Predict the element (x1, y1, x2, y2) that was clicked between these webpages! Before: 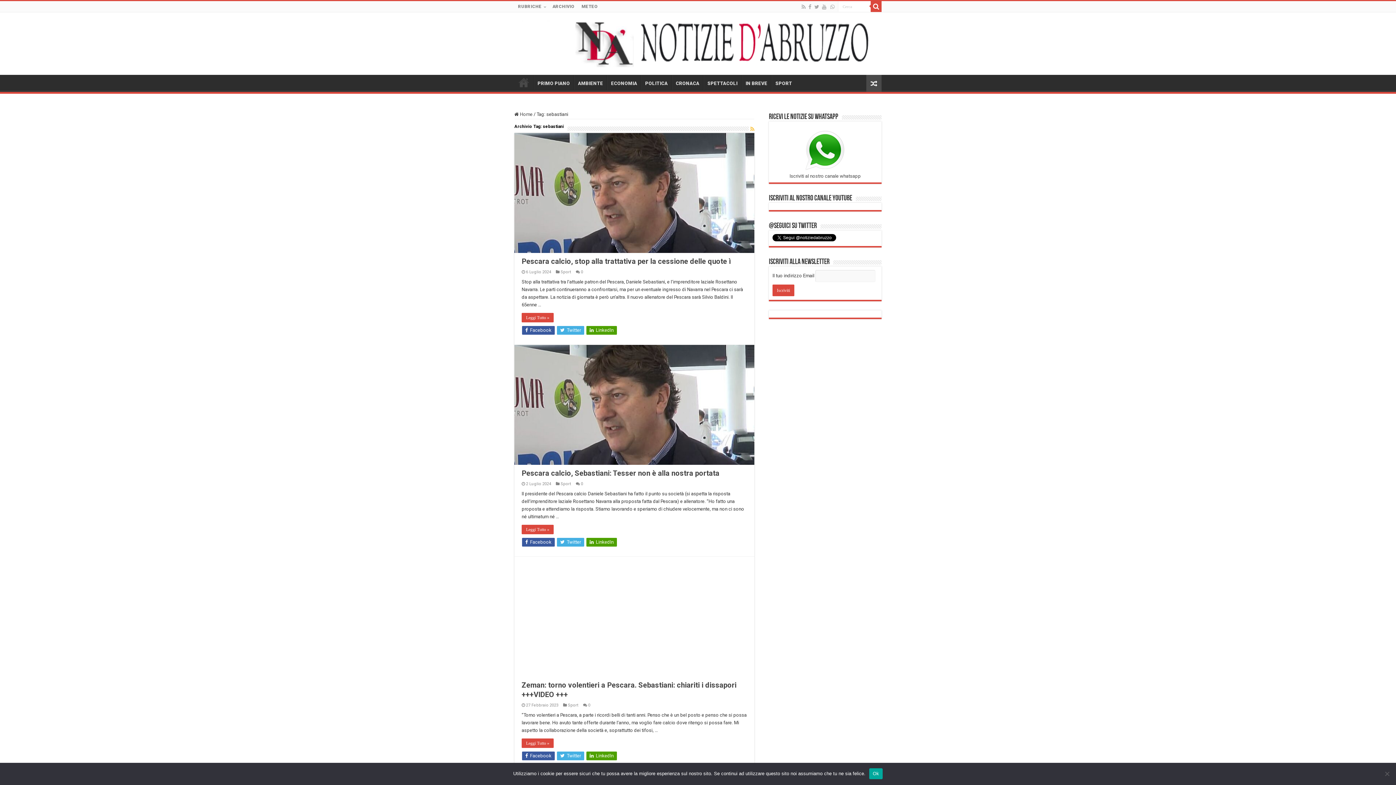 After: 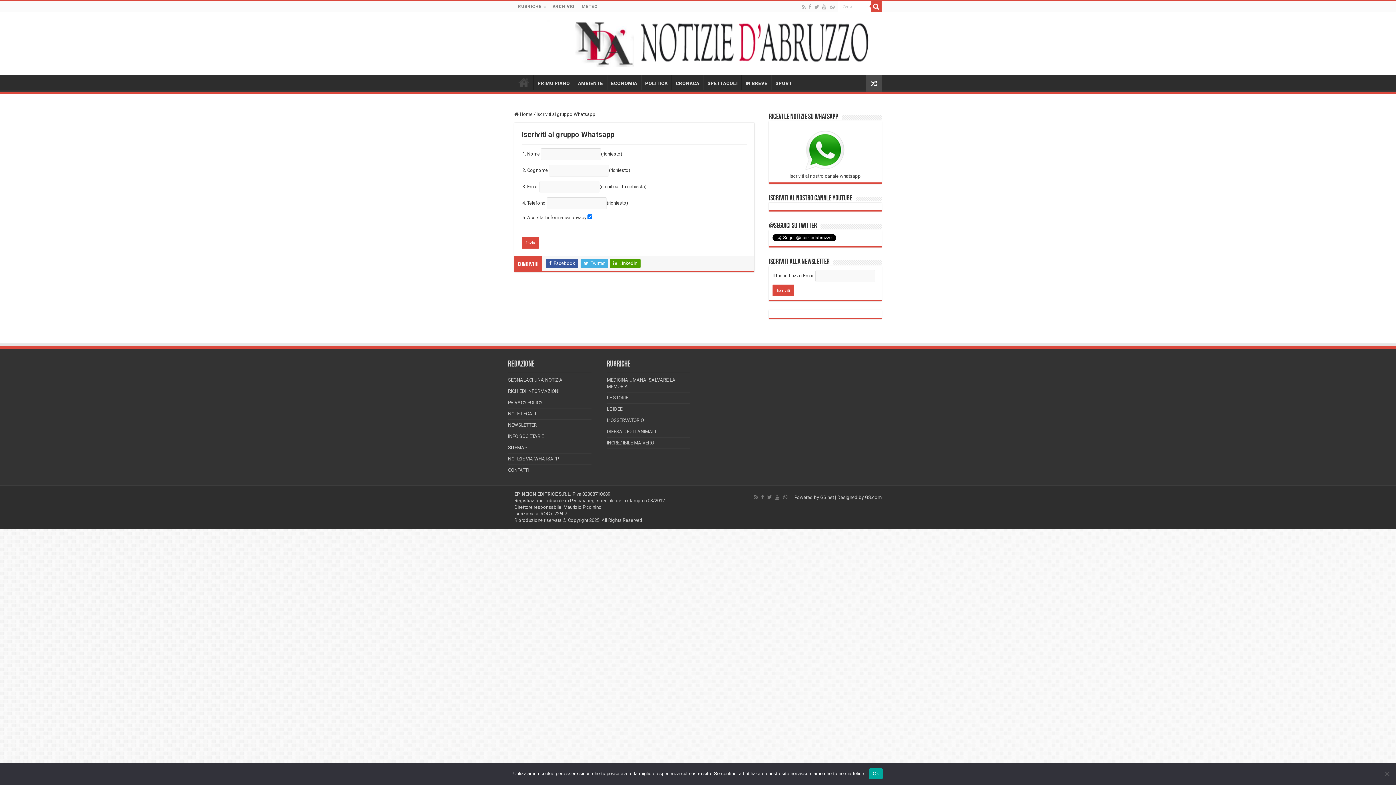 Action: label: 
Iscriviti al nostro canale whatsapp bbox: (789, 146, 861, 178)